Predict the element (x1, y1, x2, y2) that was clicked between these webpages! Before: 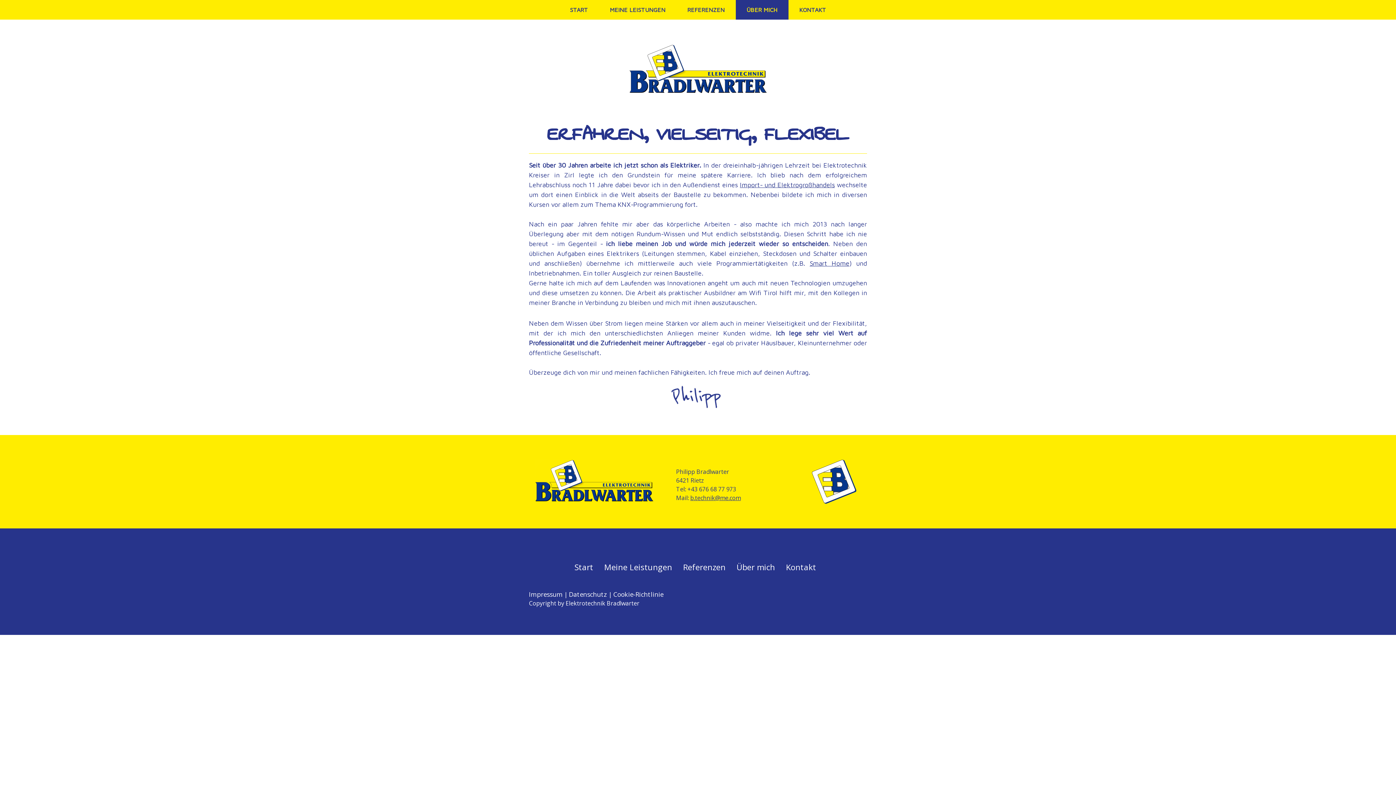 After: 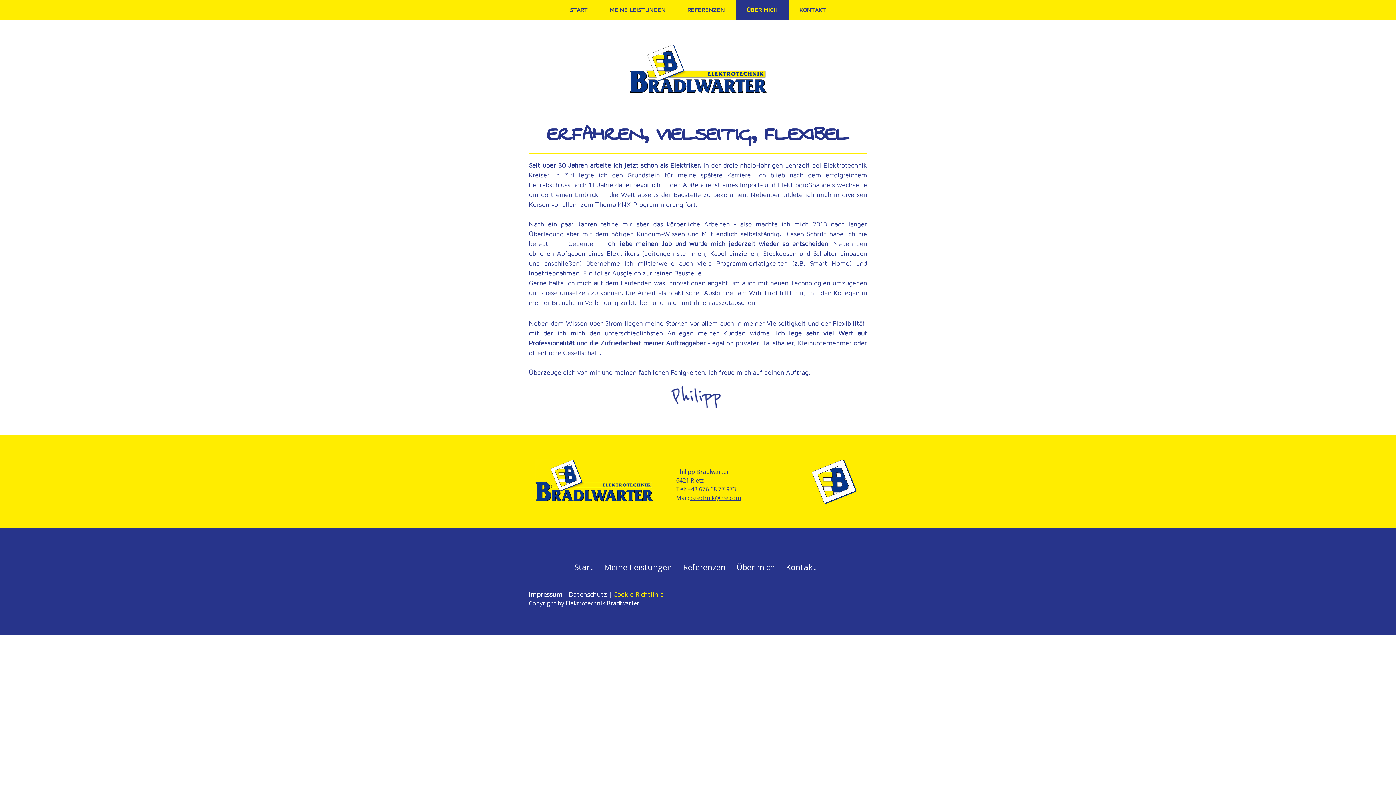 Action: bbox: (613, 590, 663, 598) label: Cookie-Richtlinie